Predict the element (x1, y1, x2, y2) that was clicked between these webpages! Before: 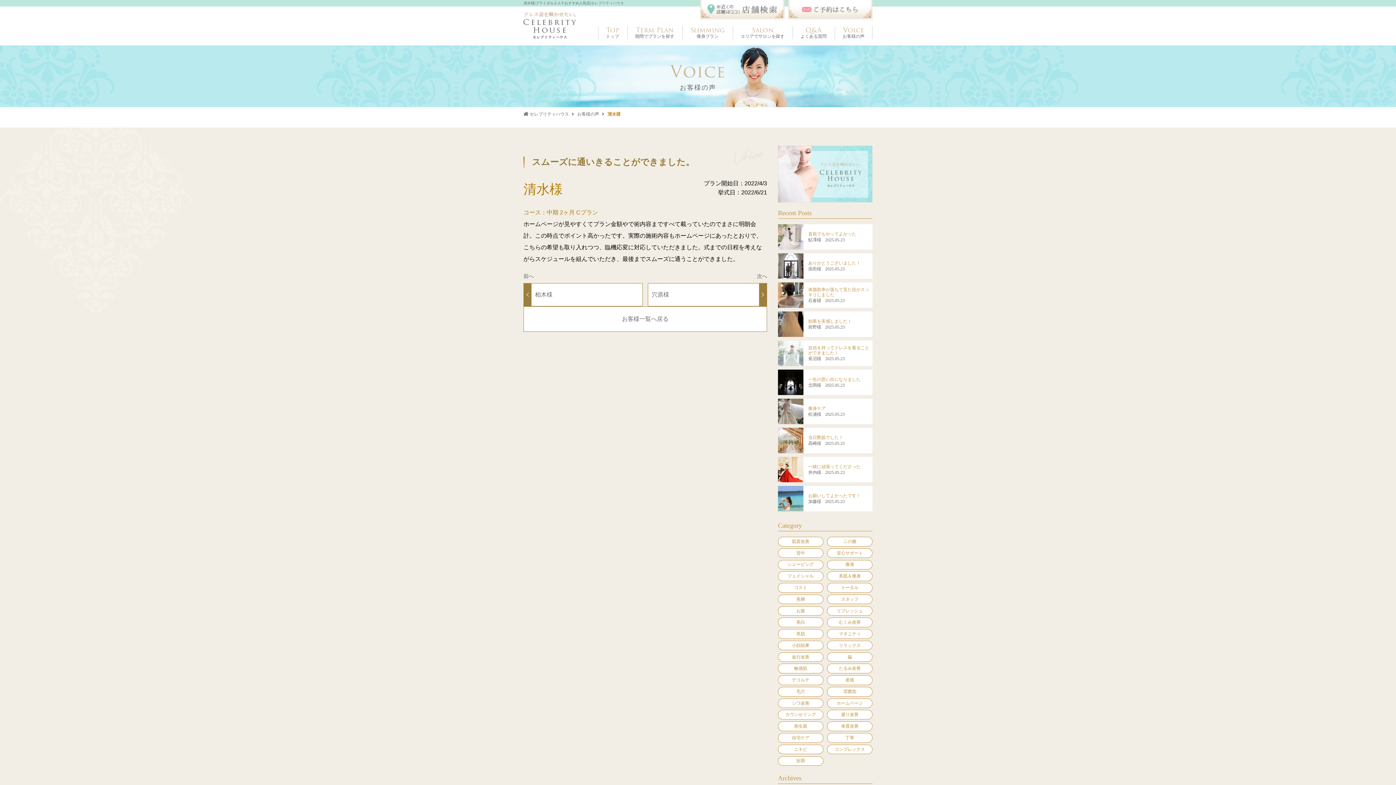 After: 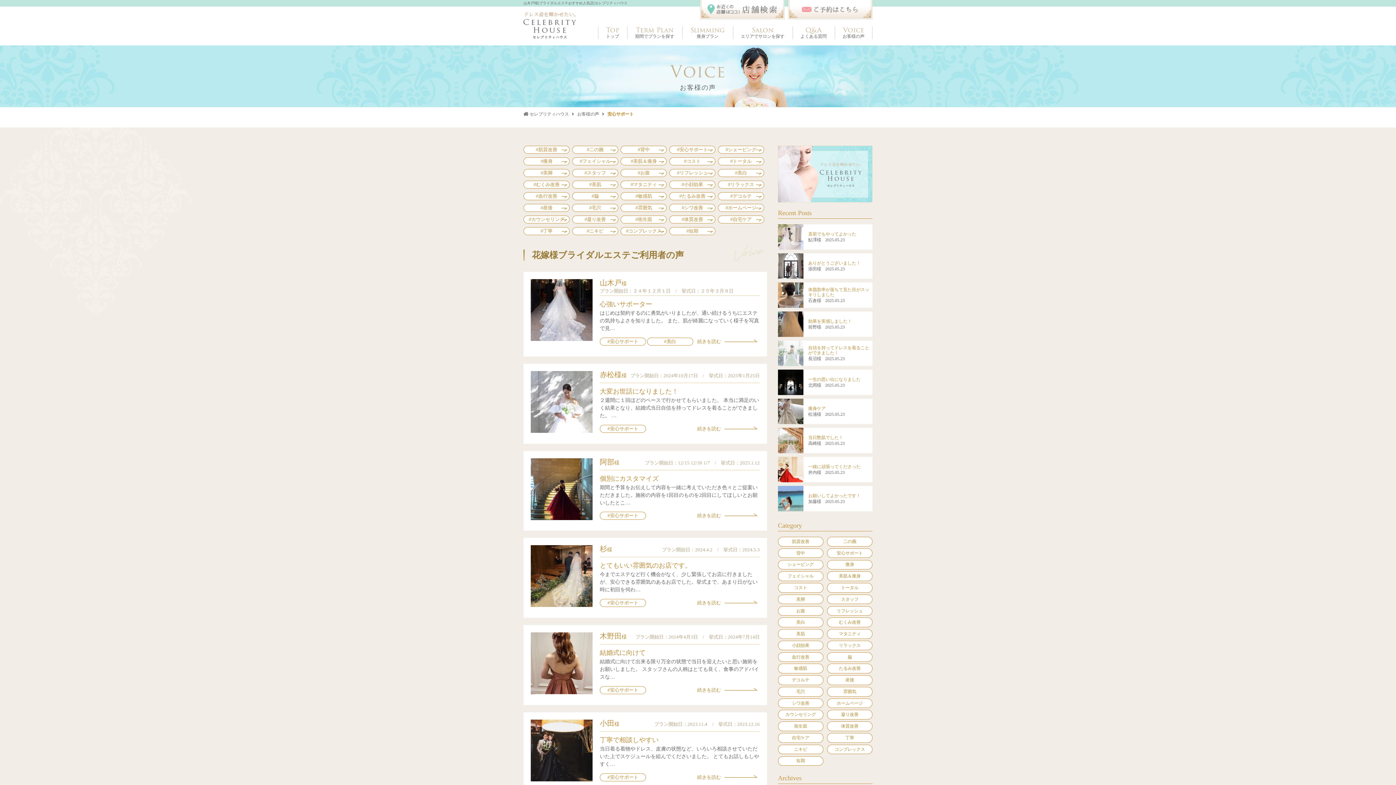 Action: label: 安心サポート bbox: (827, 549, 872, 557)